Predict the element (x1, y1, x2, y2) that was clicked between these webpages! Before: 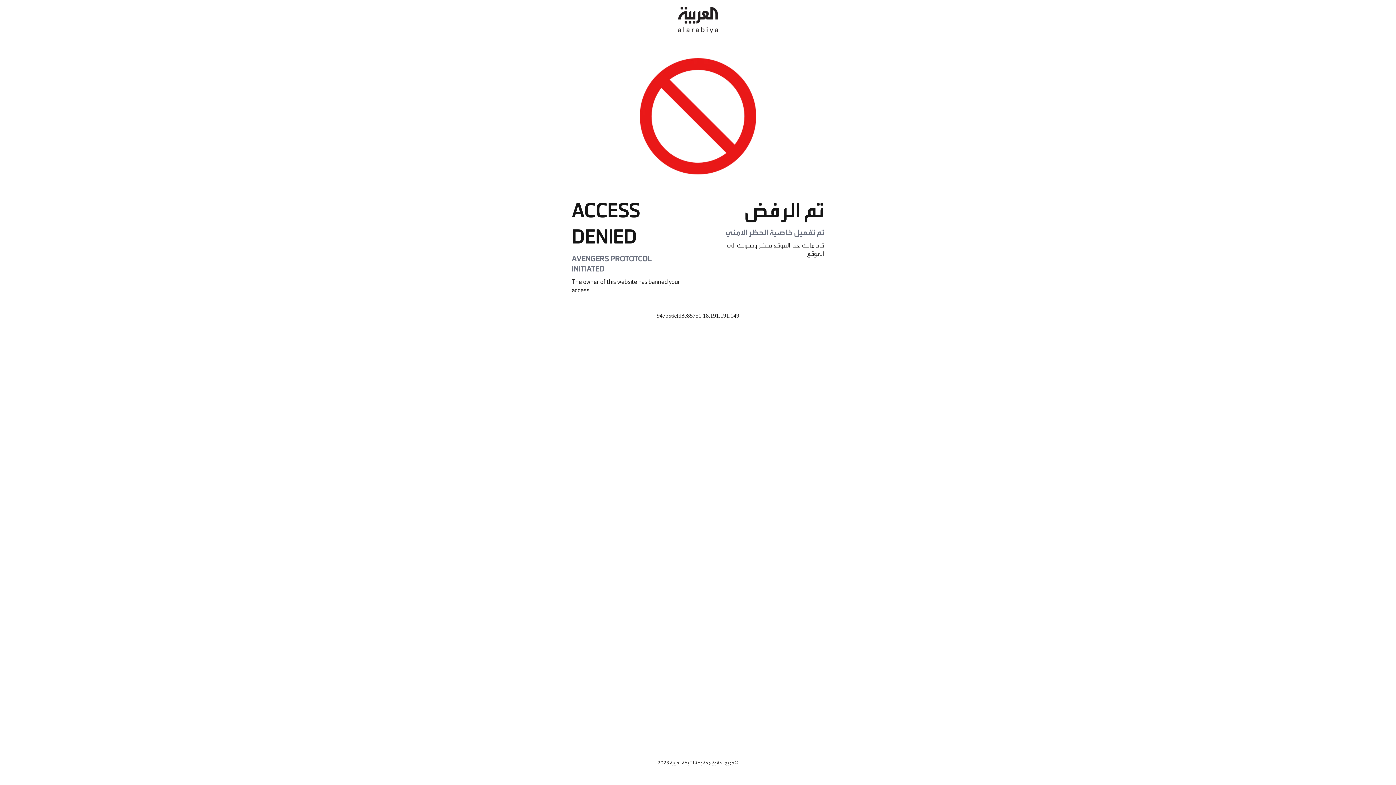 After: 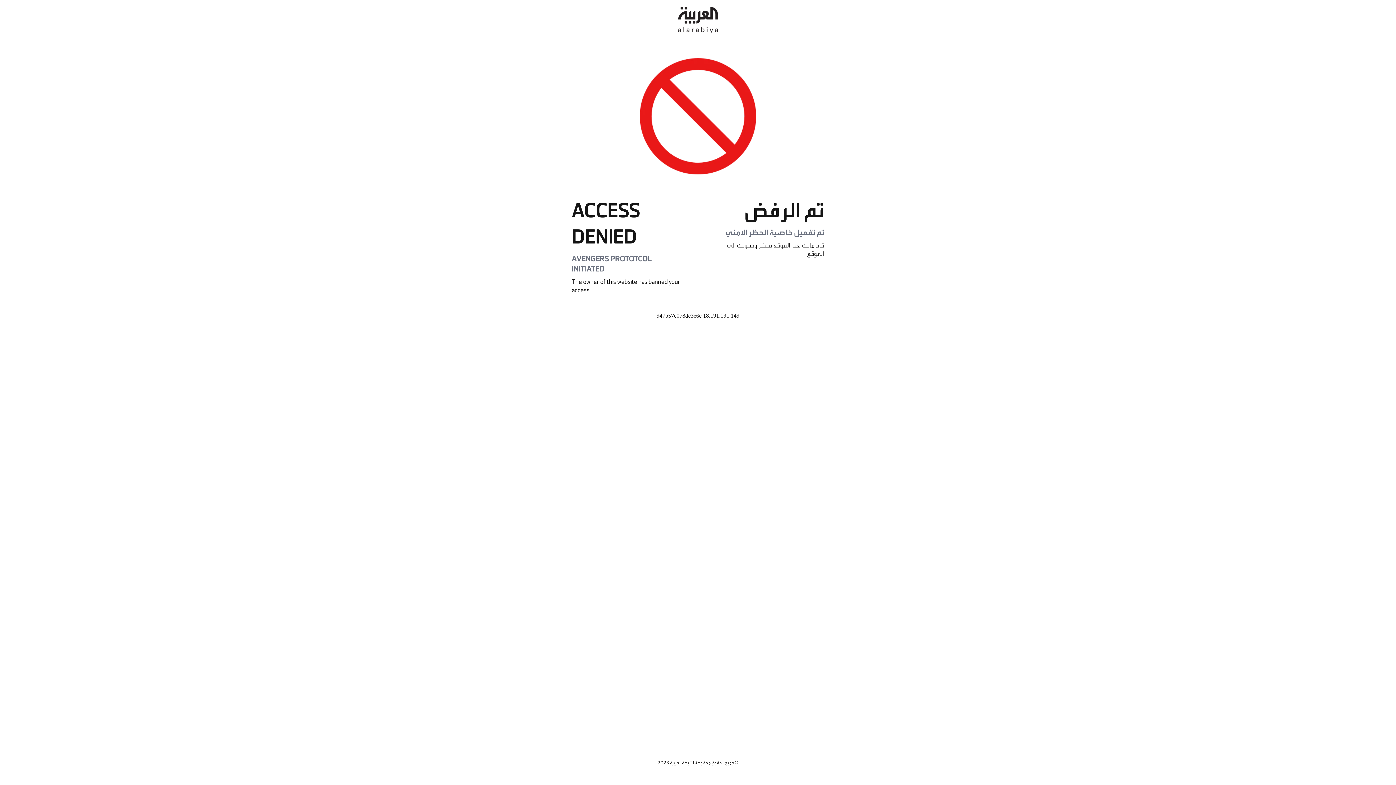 Action: bbox: (678, 0, 718, 40)